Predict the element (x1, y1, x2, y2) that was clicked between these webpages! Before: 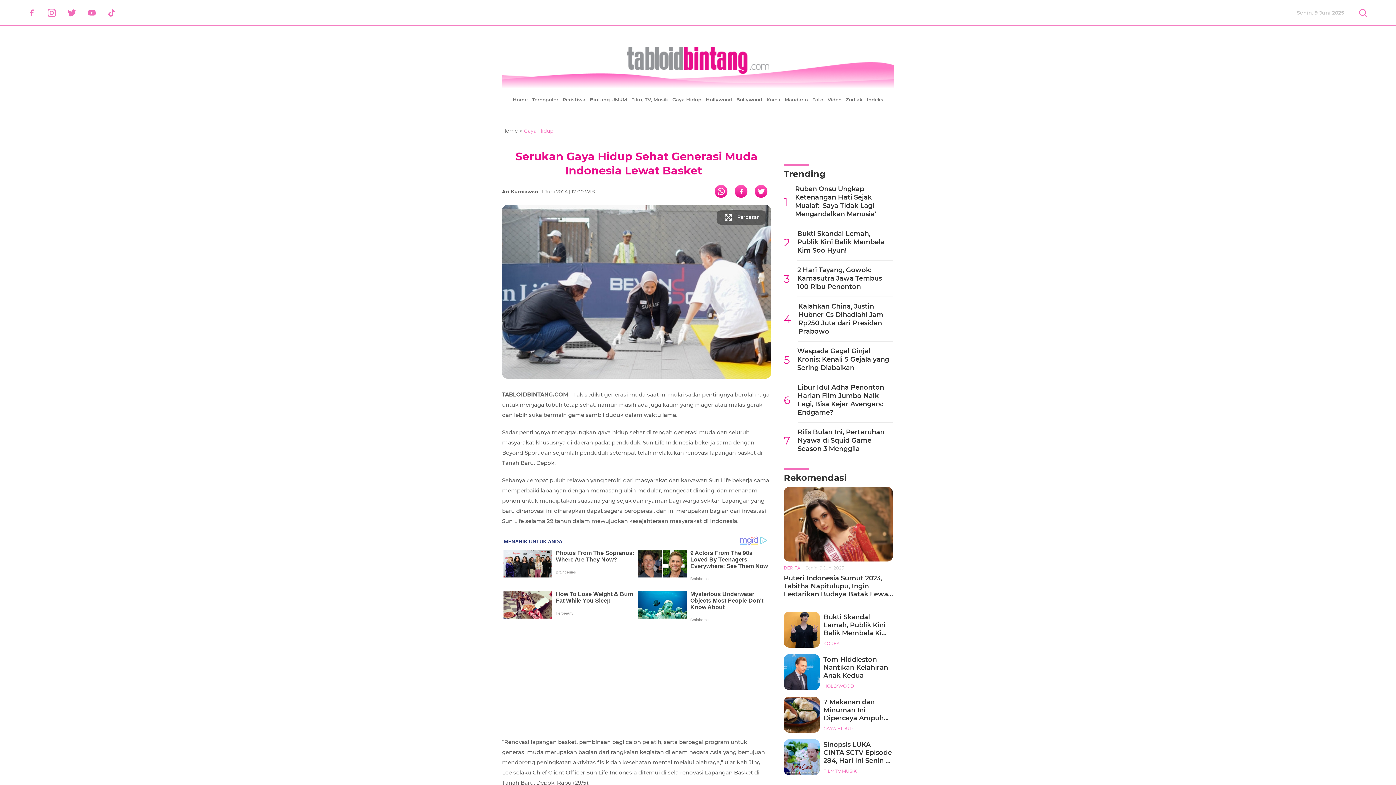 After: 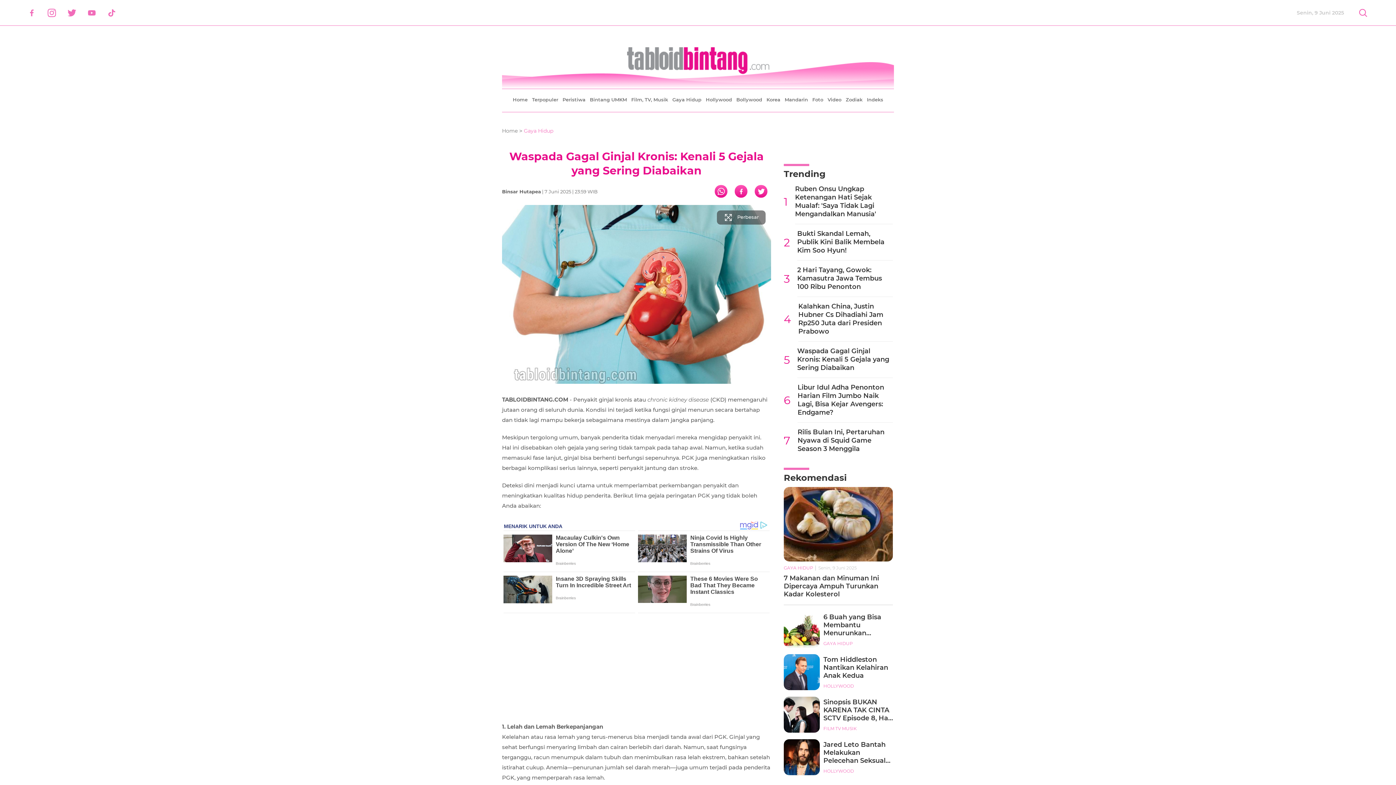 Action: label: 5
Waspada Gagal Ginjal Kronis: Kenali 5 Gejala yang Sering Diabaikan bbox: (784, 347, 893, 378)